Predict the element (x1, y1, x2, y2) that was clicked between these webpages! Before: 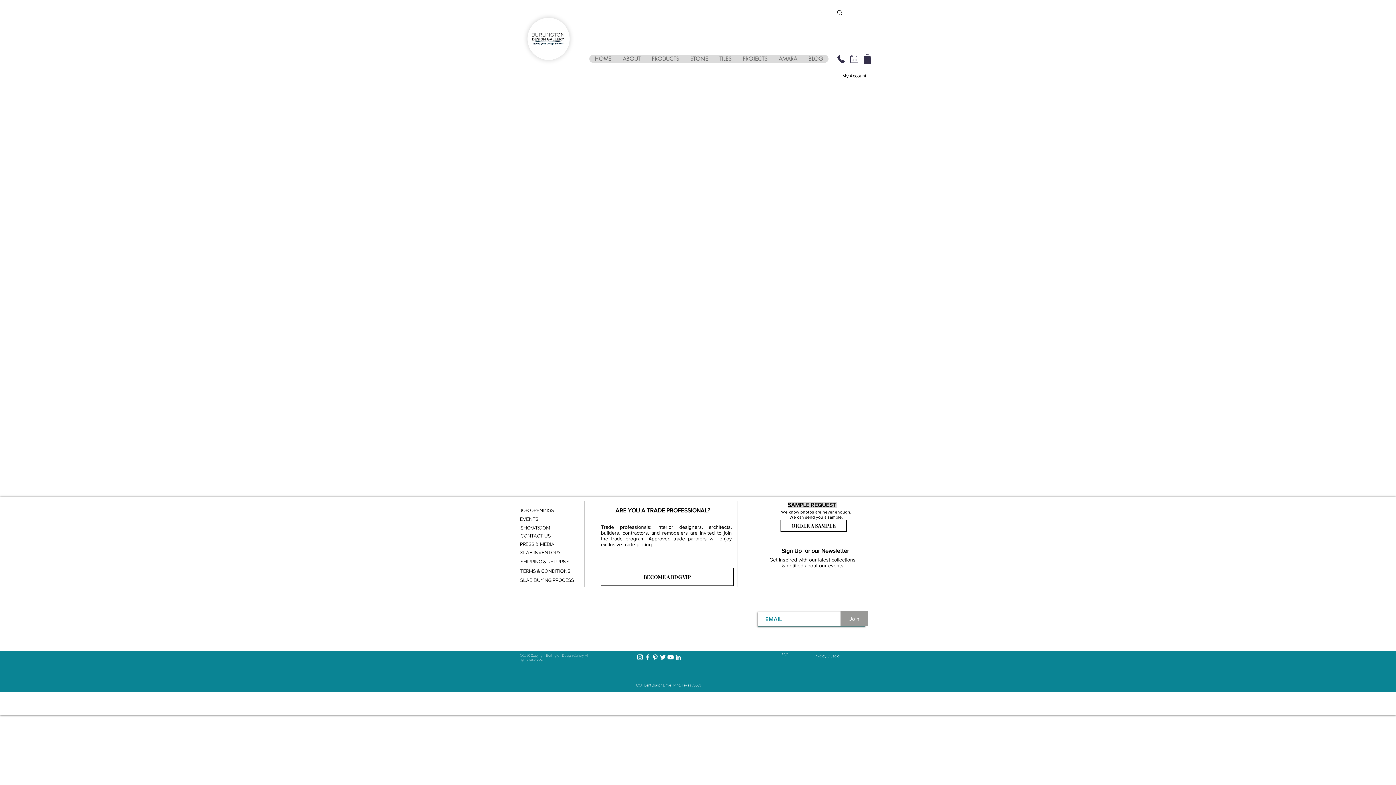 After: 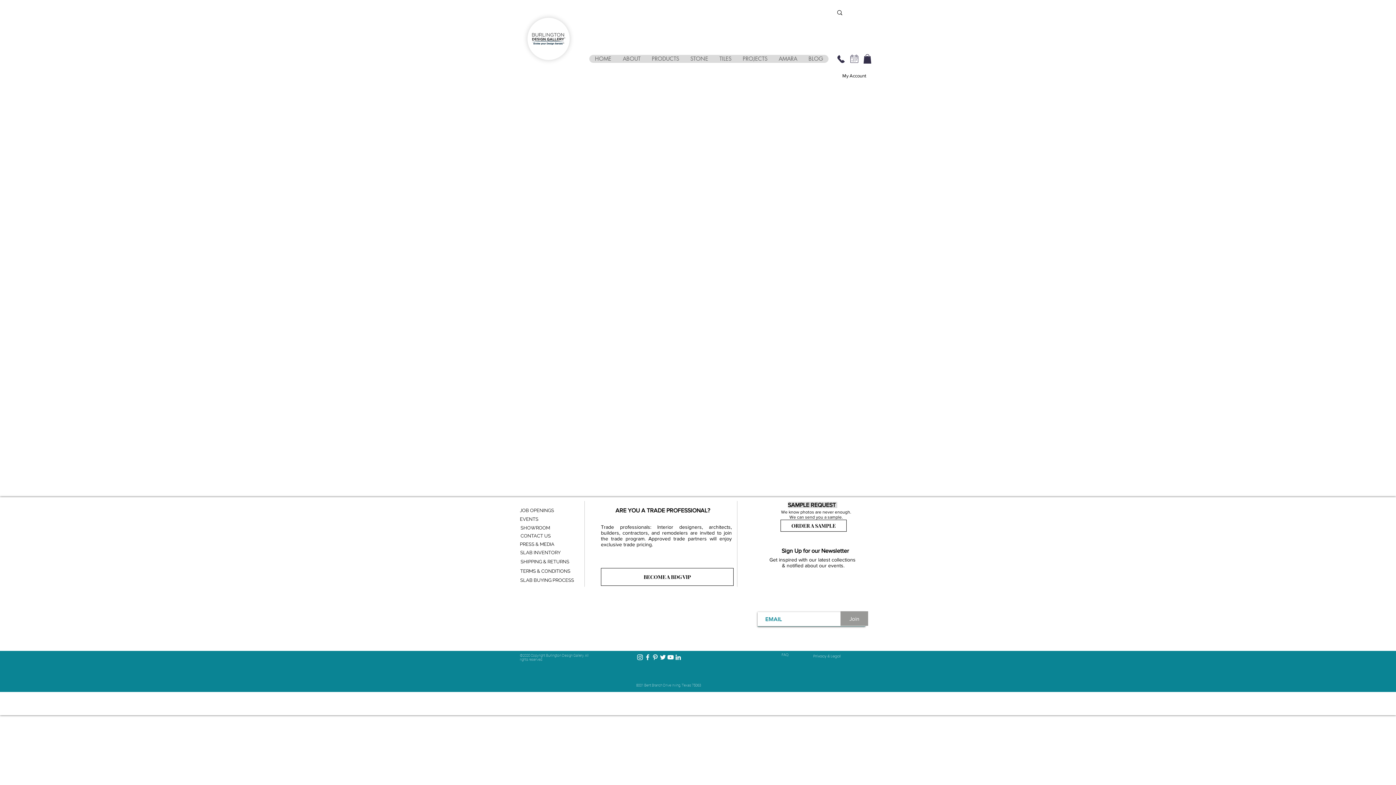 Action: label: 469-248-3210 bbox: (834, 52, 847, 65)